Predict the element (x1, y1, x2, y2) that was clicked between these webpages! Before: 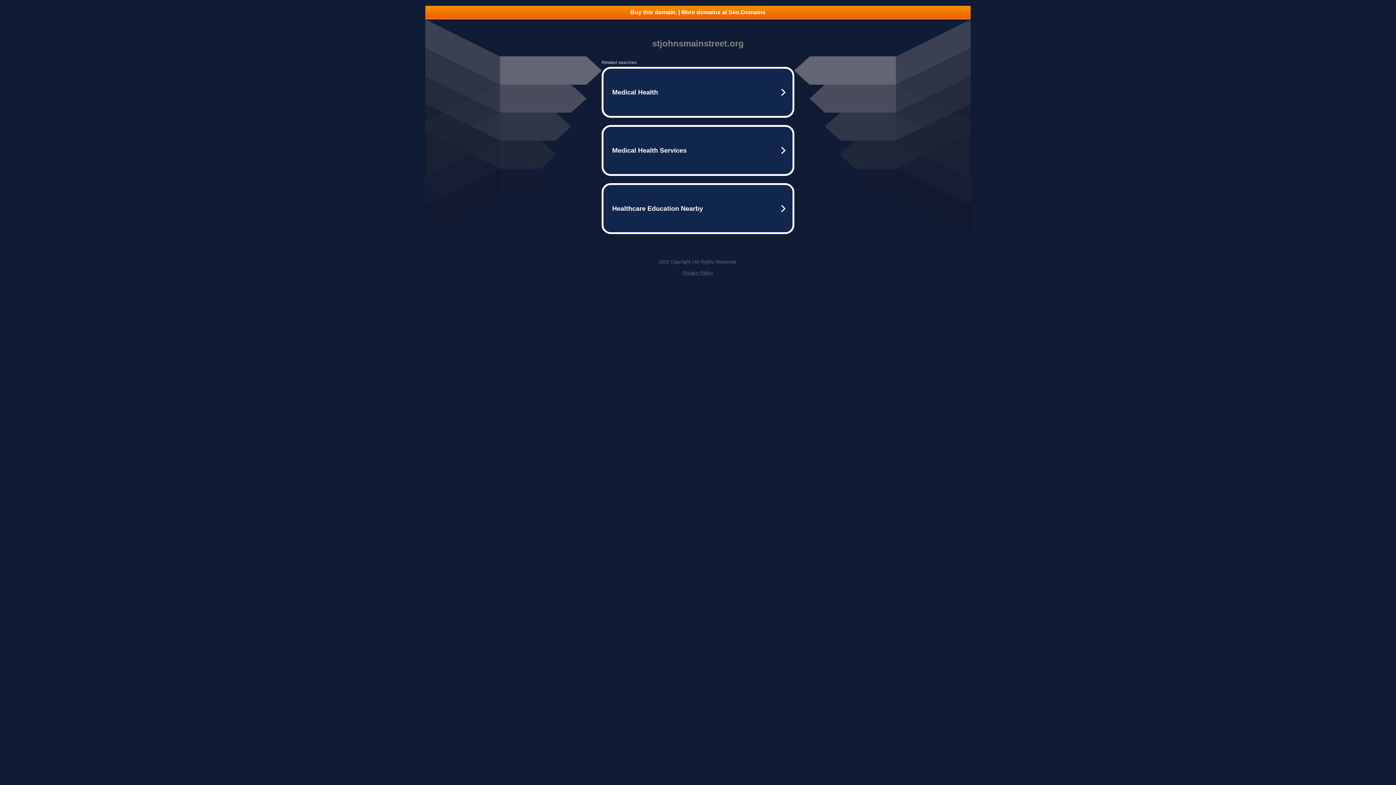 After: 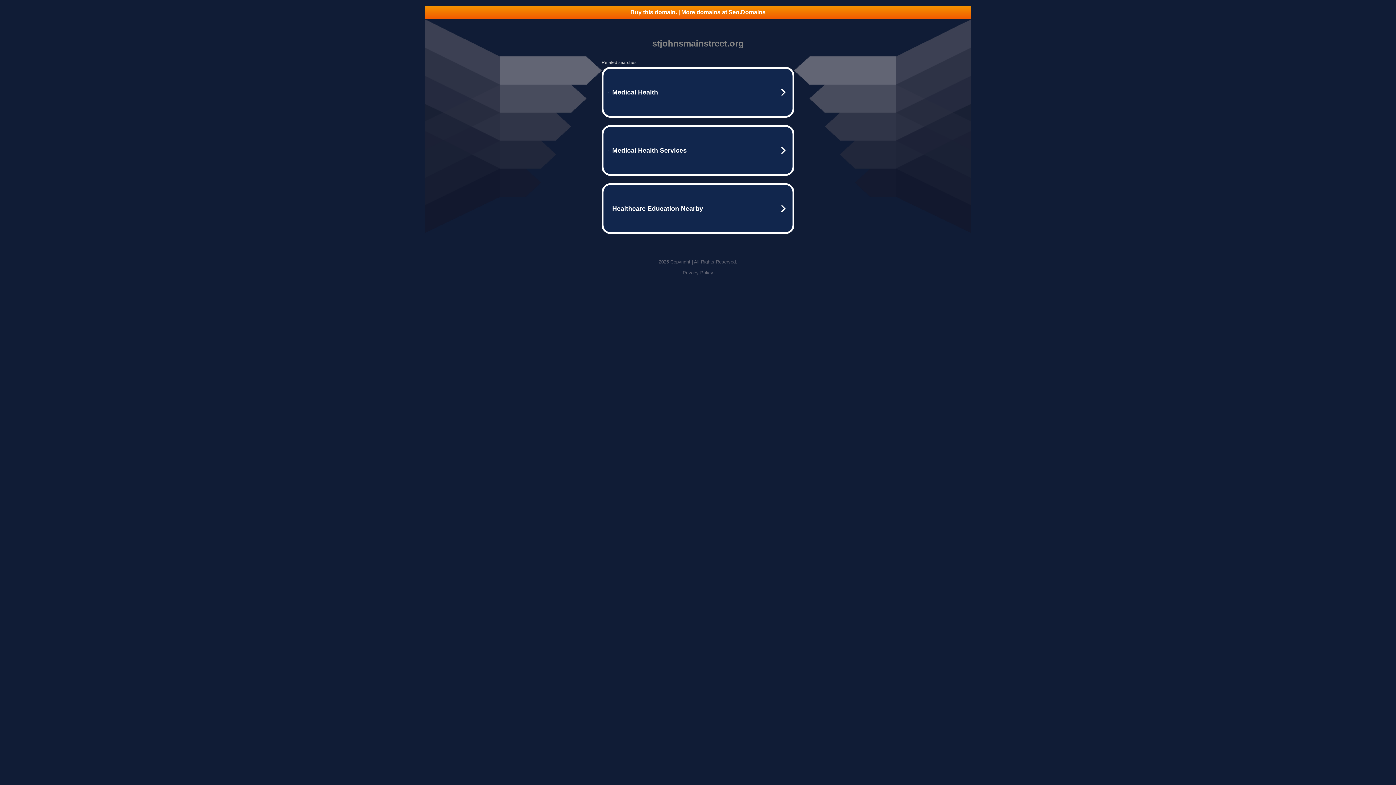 Action: bbox: (682, 270, 713, 275) label: Privacy Policy